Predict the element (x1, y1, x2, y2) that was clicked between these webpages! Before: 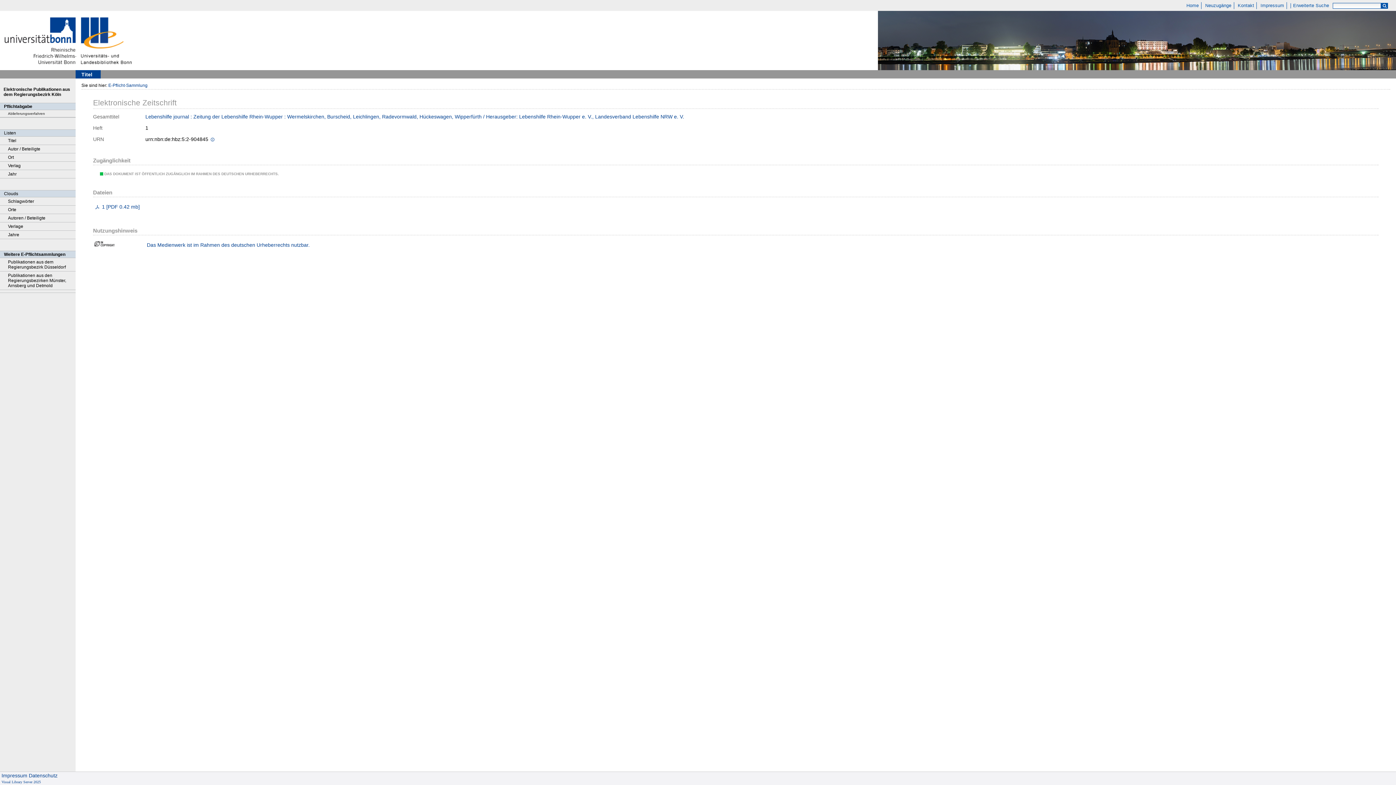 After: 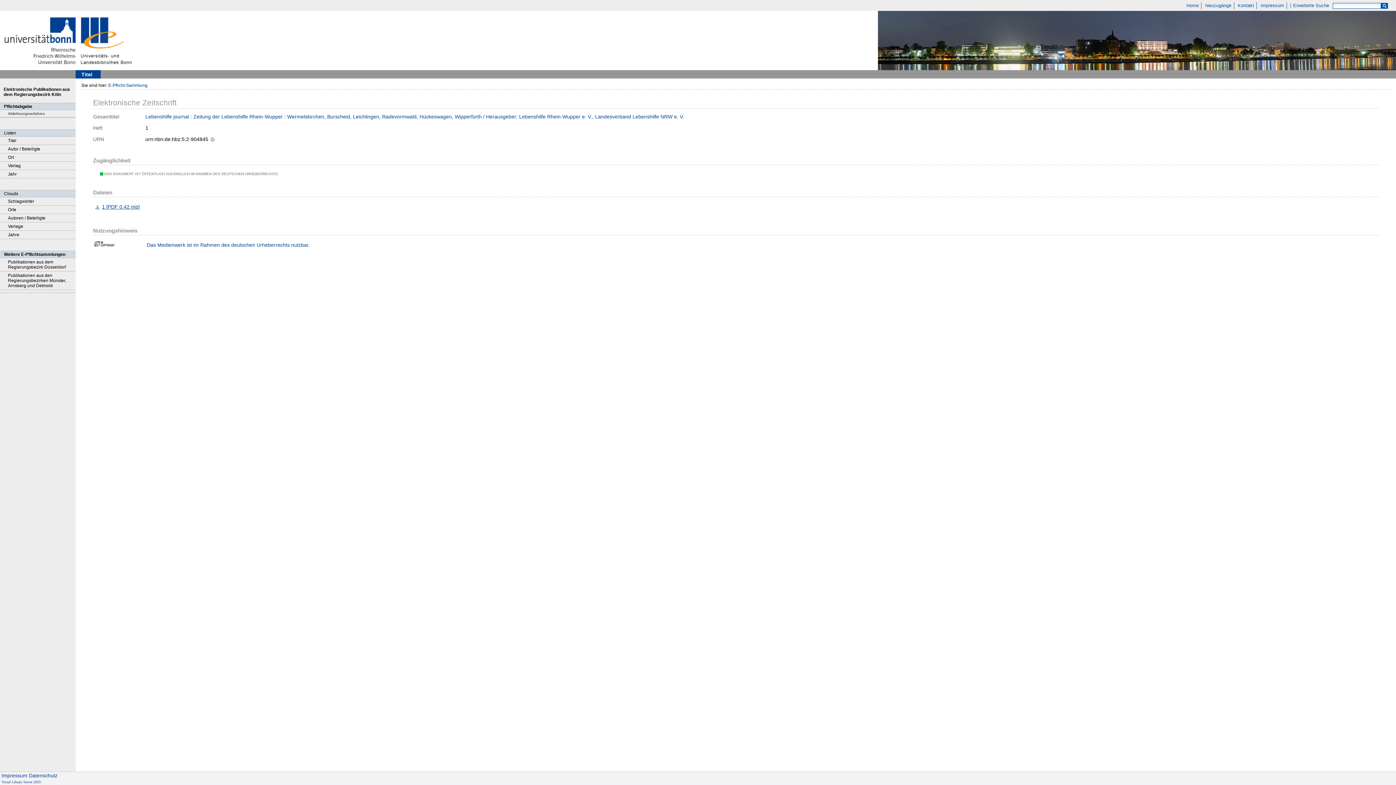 Action: label: 1 [PDF 0.42 mb] bbox: (94, 203, 1372, 209)